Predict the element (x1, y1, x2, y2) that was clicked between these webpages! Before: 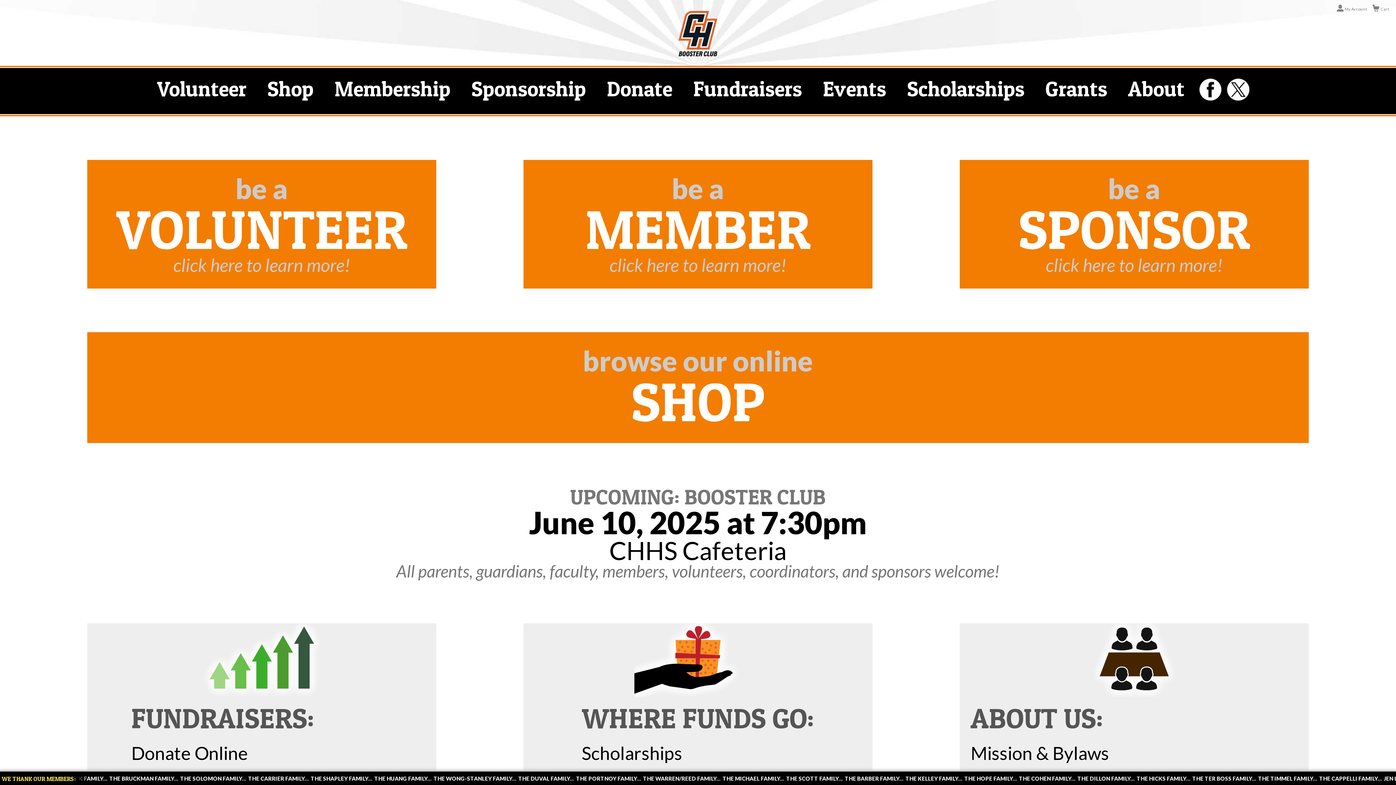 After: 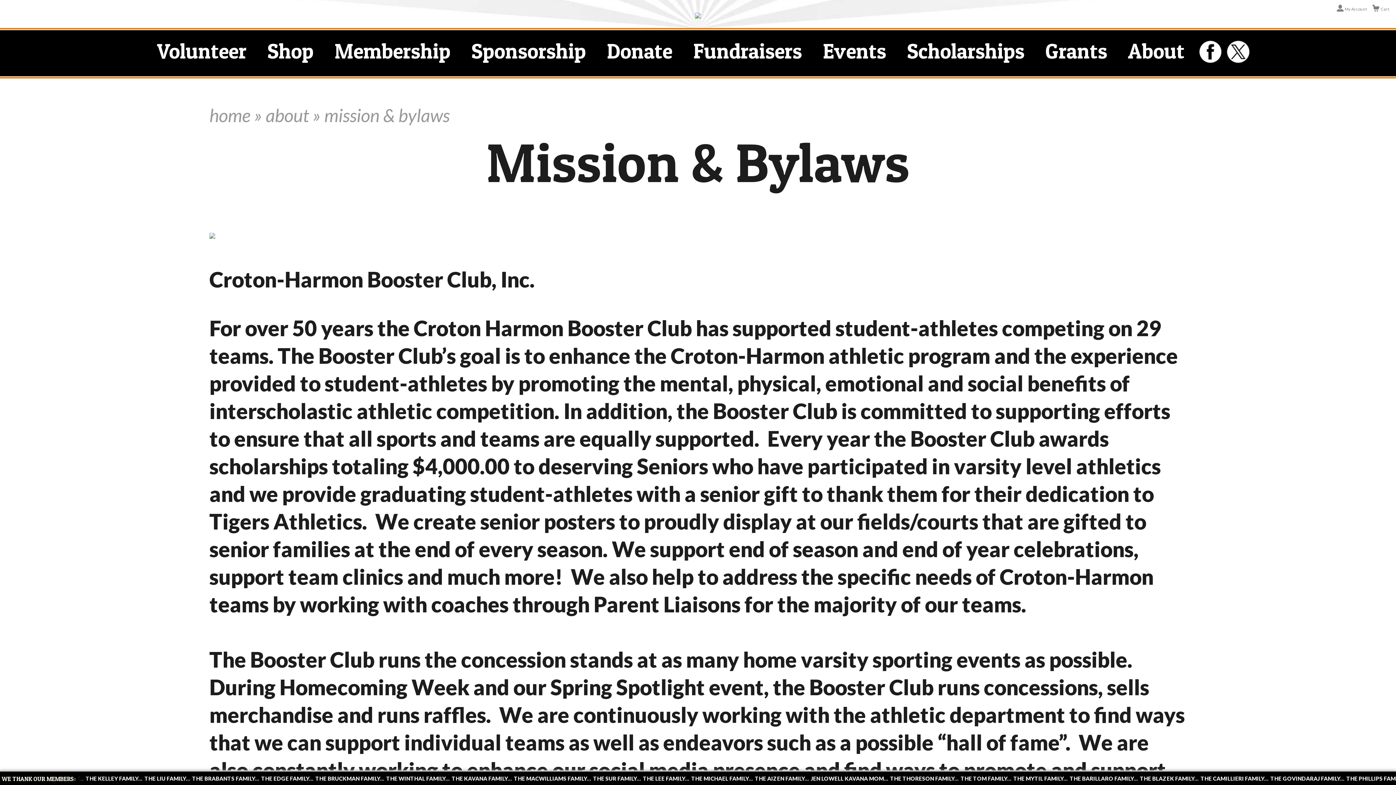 Action: label: Mission & Bylaws bbox: (970, 739, 1109, 767)